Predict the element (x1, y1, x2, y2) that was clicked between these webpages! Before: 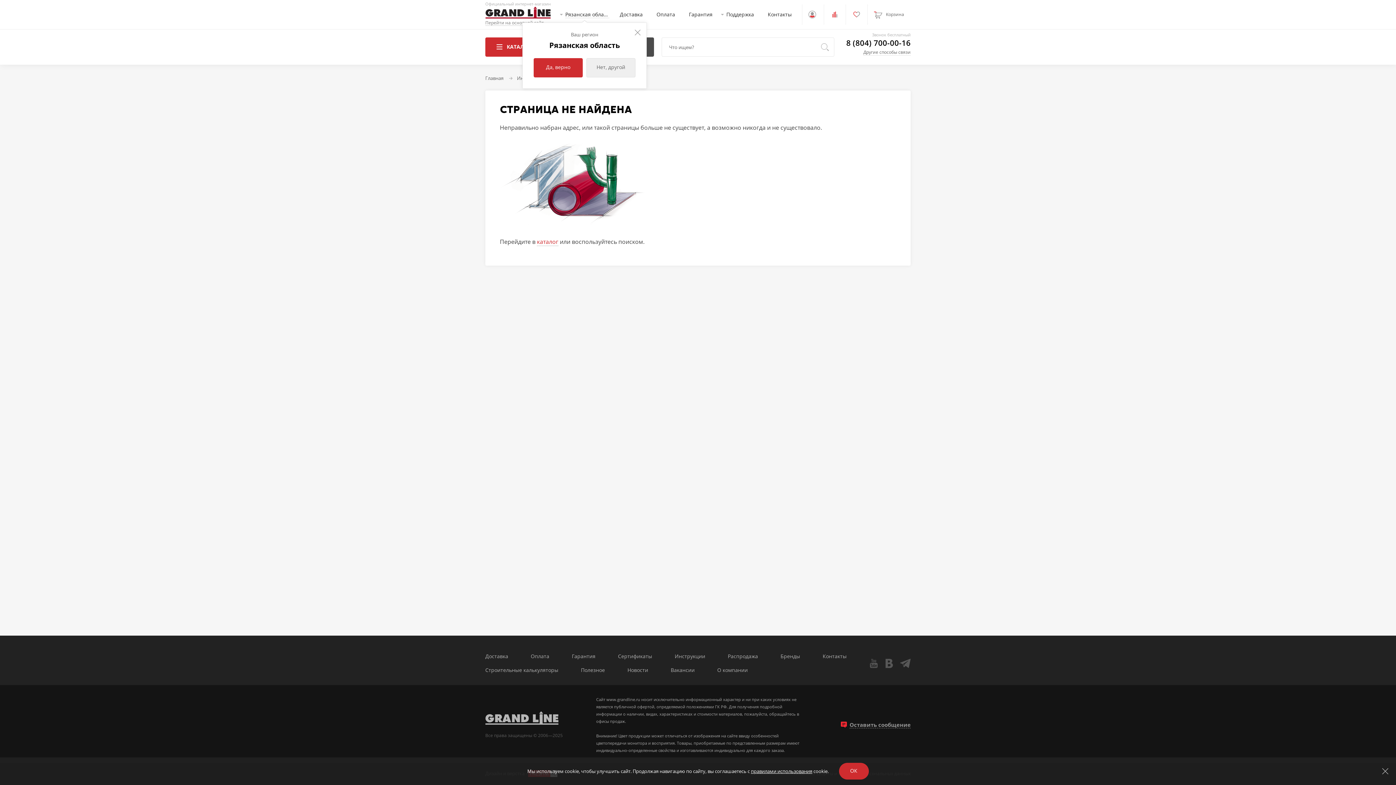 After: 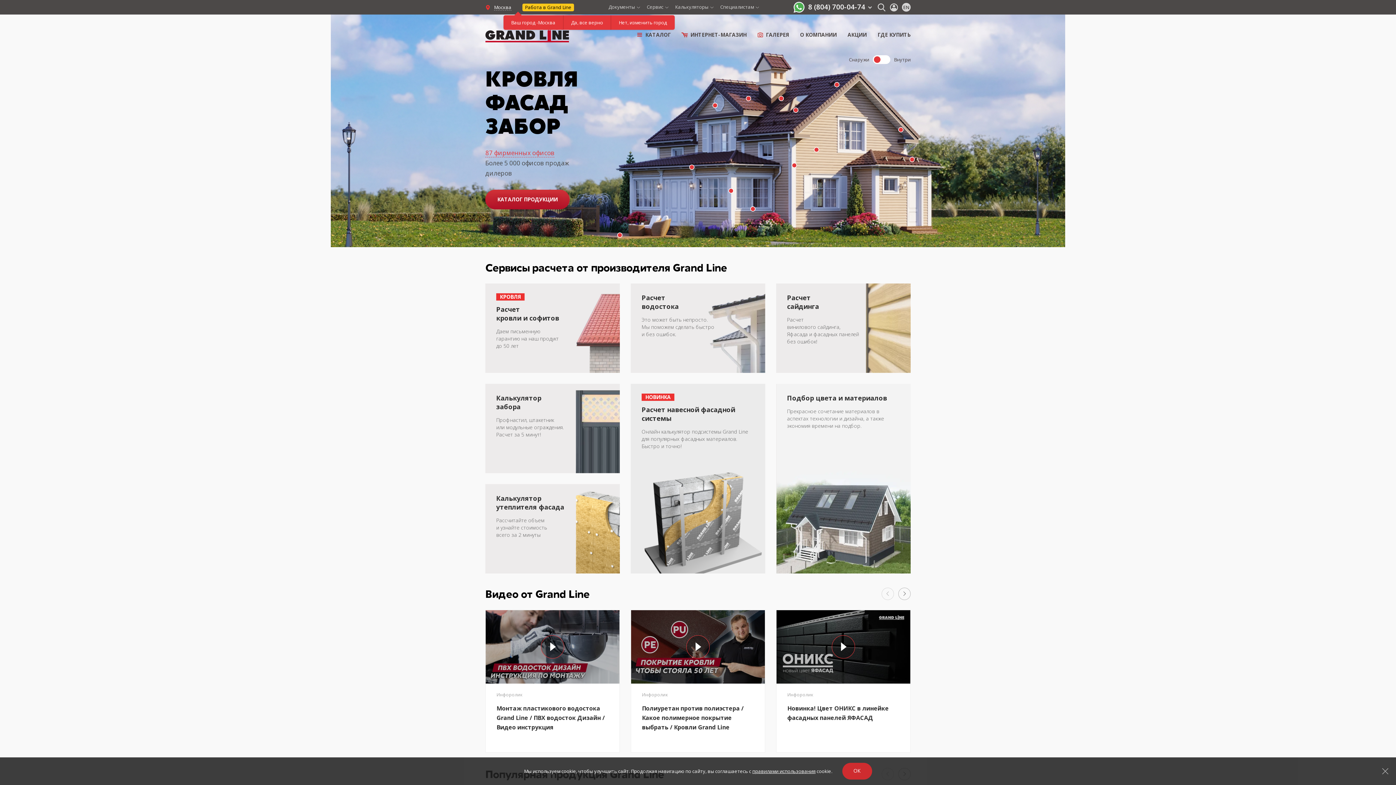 Action: bbox: (485, 20, 544, 25) label: Перейти на основной сайт